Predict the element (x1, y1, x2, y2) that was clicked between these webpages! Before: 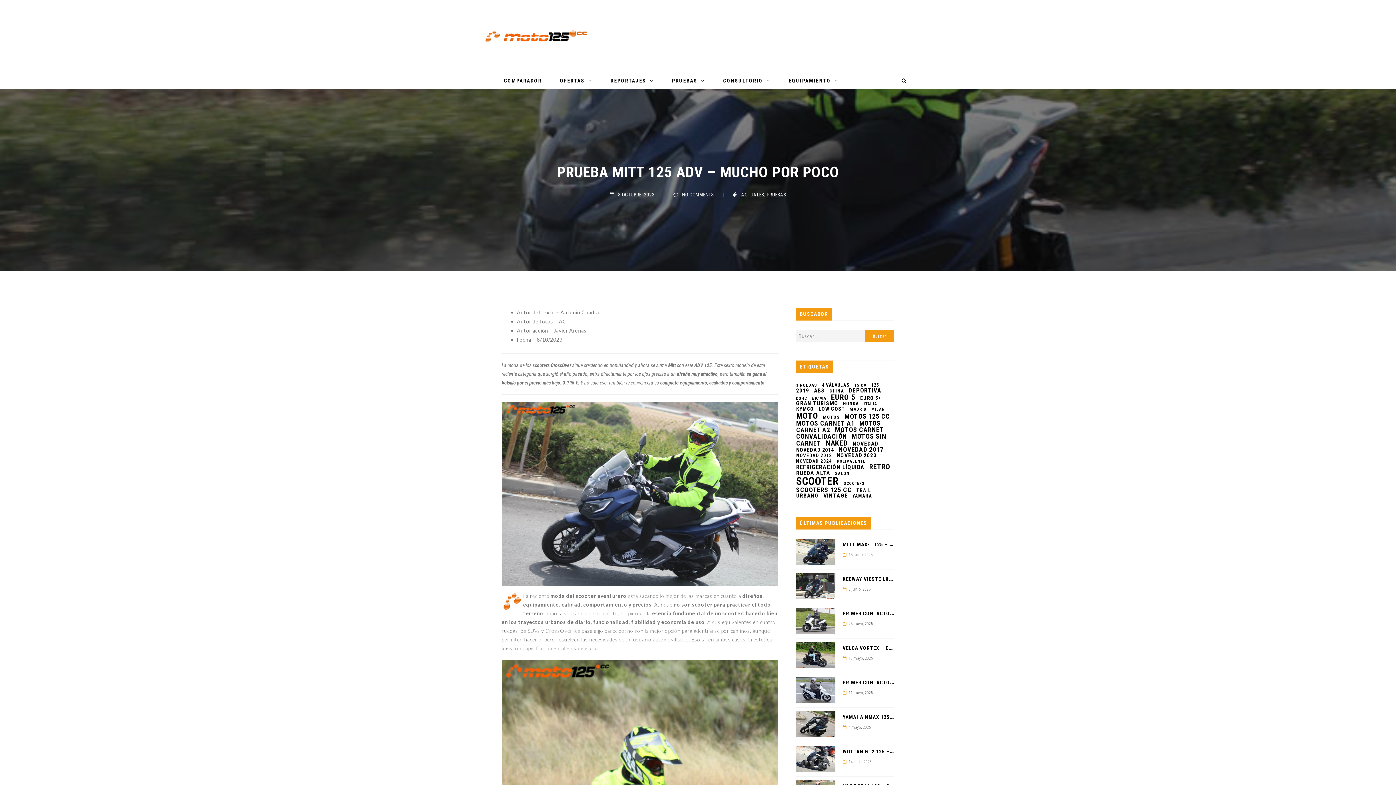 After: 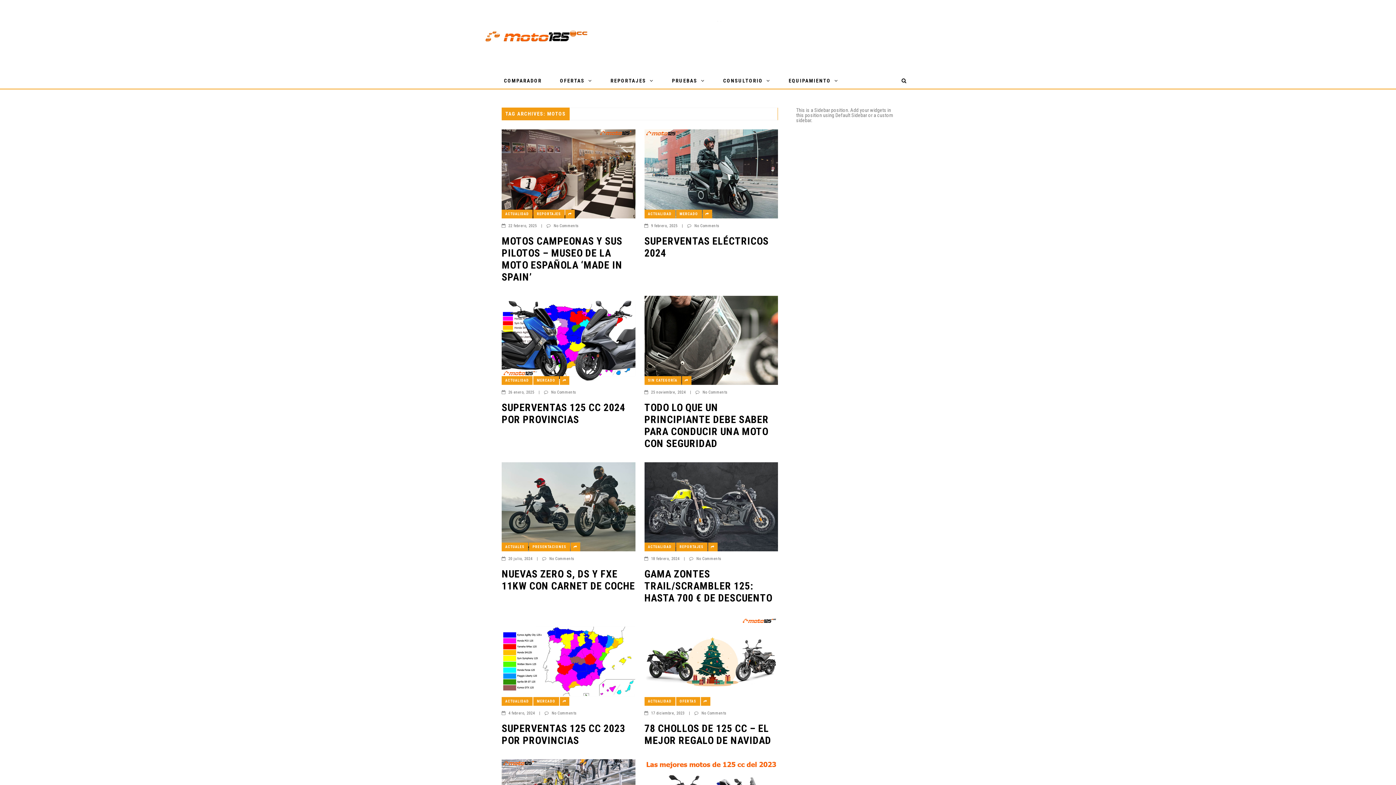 Action: label: motos (75 elementos) bbox: (823, 414, 840, 420)